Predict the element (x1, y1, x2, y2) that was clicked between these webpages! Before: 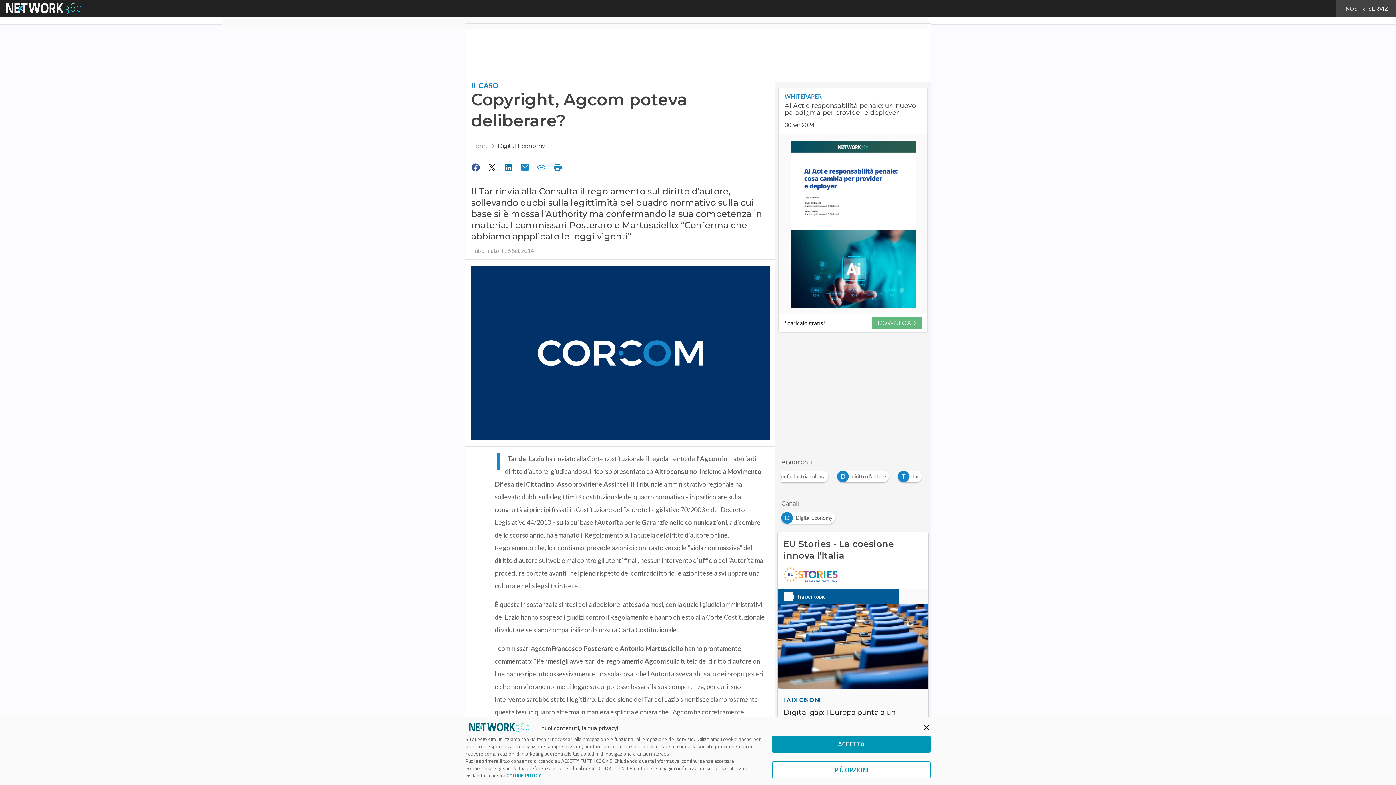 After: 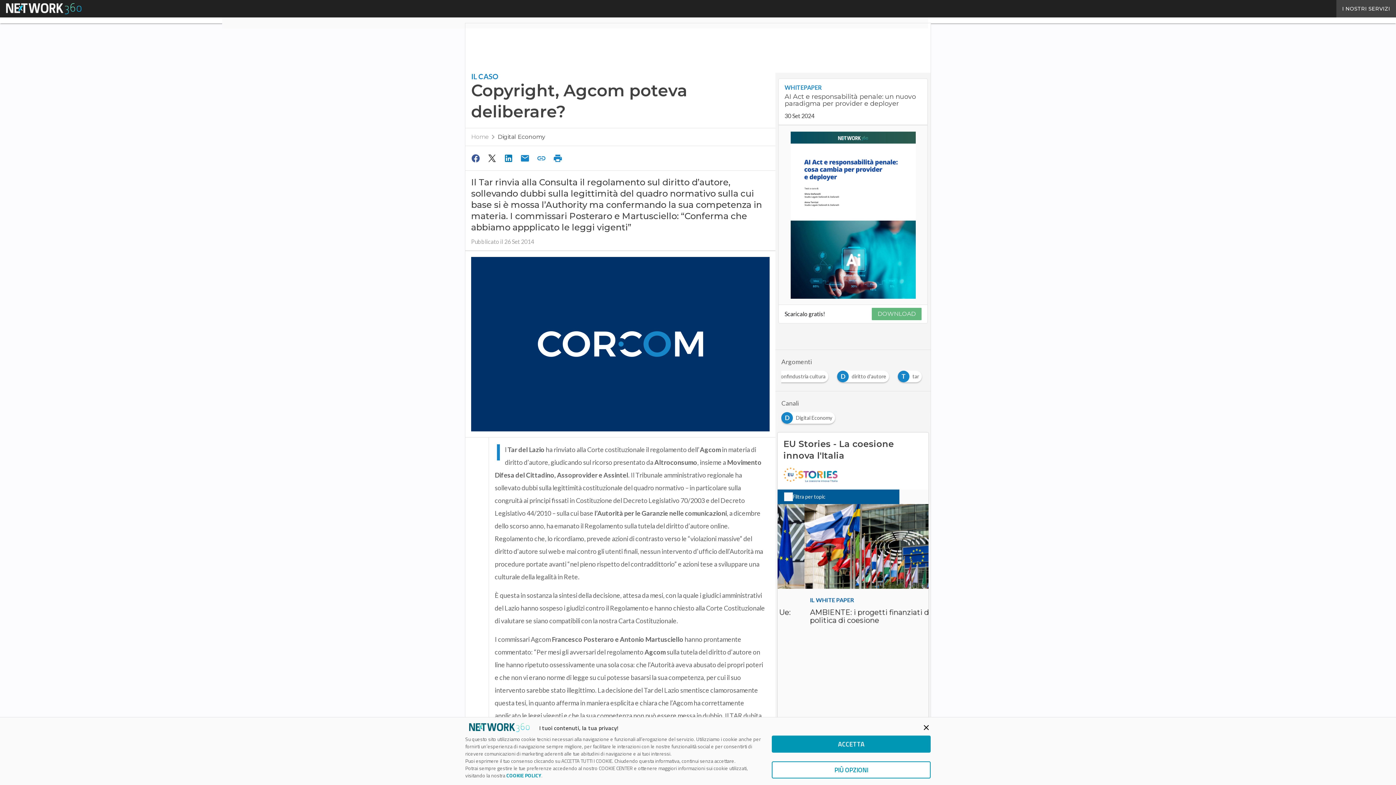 Action: bbox: (550, 160, 566, 174)